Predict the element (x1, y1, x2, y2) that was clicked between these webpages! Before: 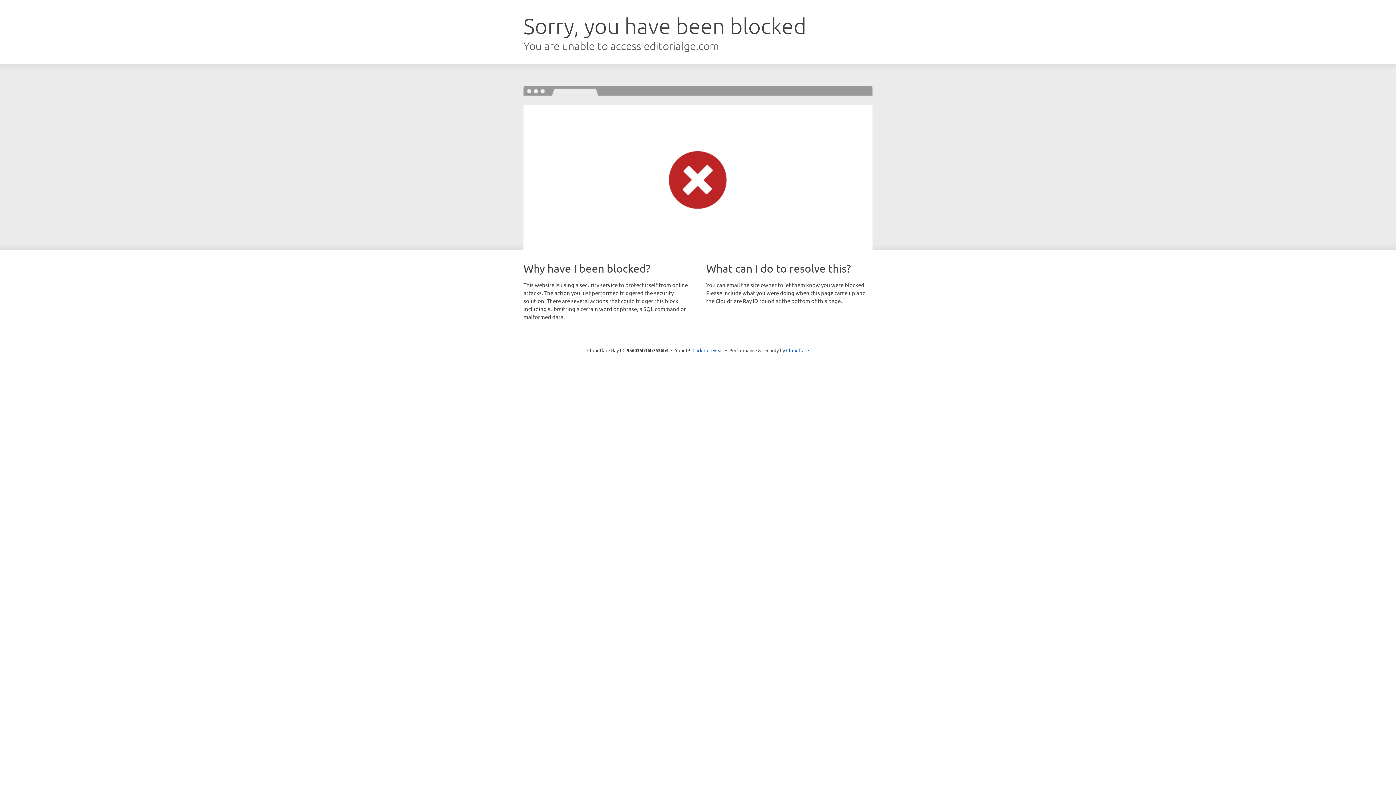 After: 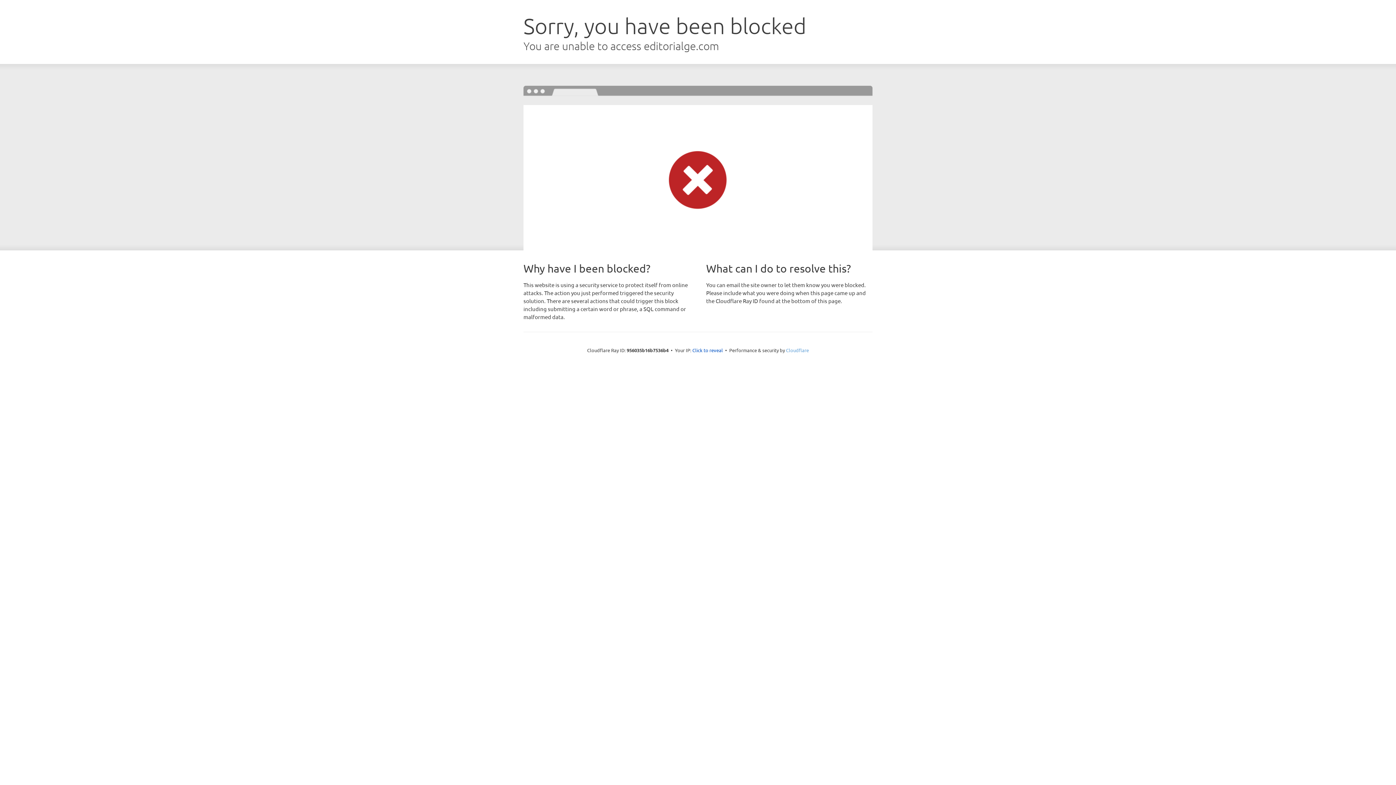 Action: label: Cloudflare bbox: (786, 347, 809, 353)